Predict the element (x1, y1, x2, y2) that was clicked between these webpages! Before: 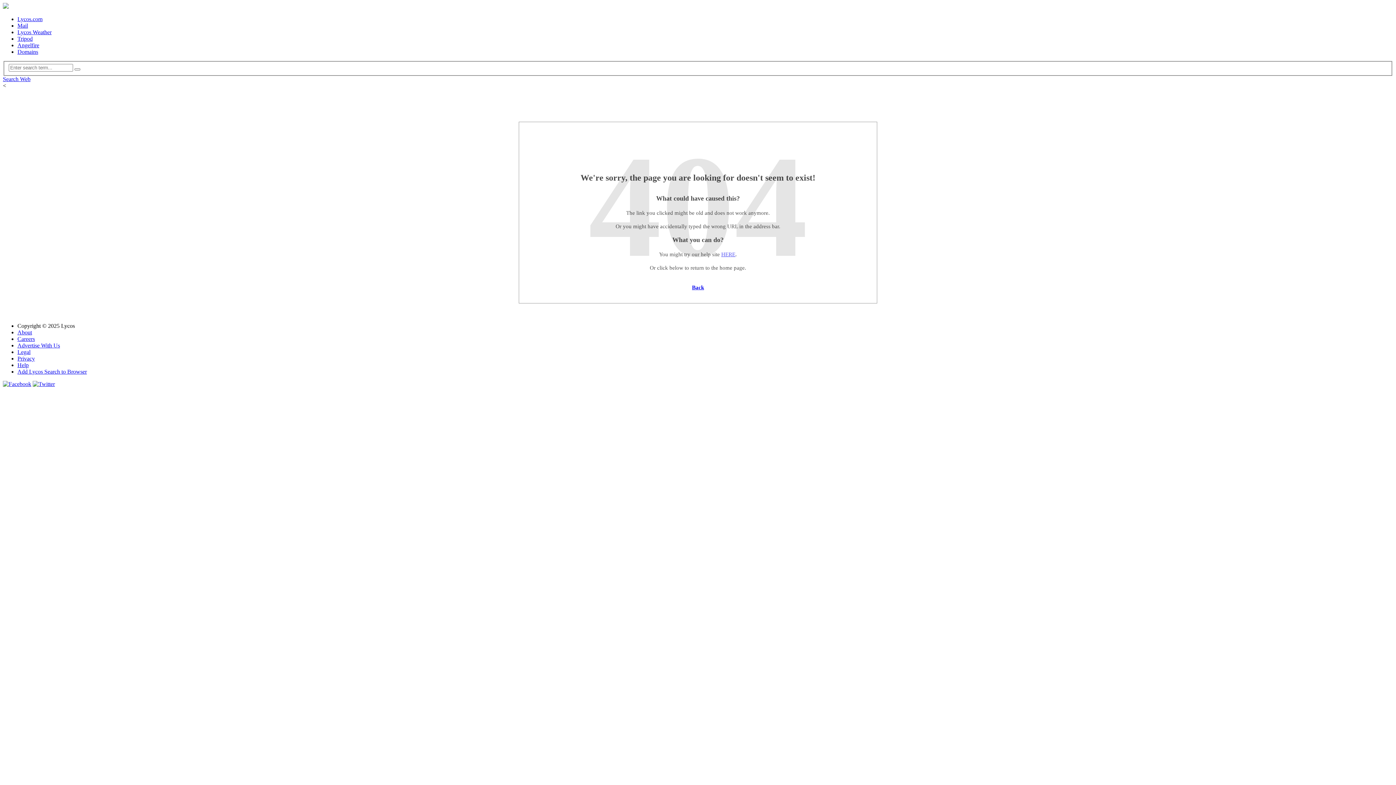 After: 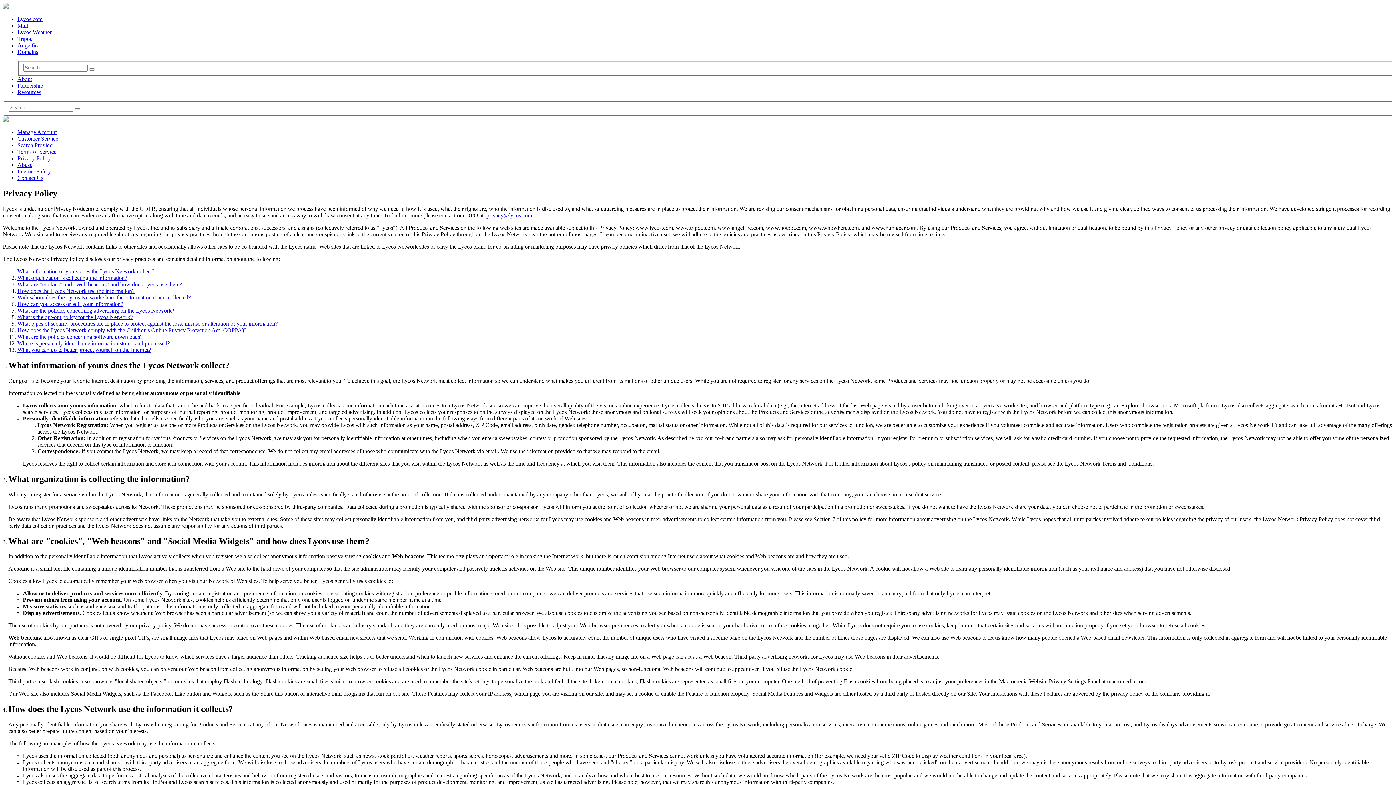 Action: bbox: (17, 355, 34, 361) label: Privacy